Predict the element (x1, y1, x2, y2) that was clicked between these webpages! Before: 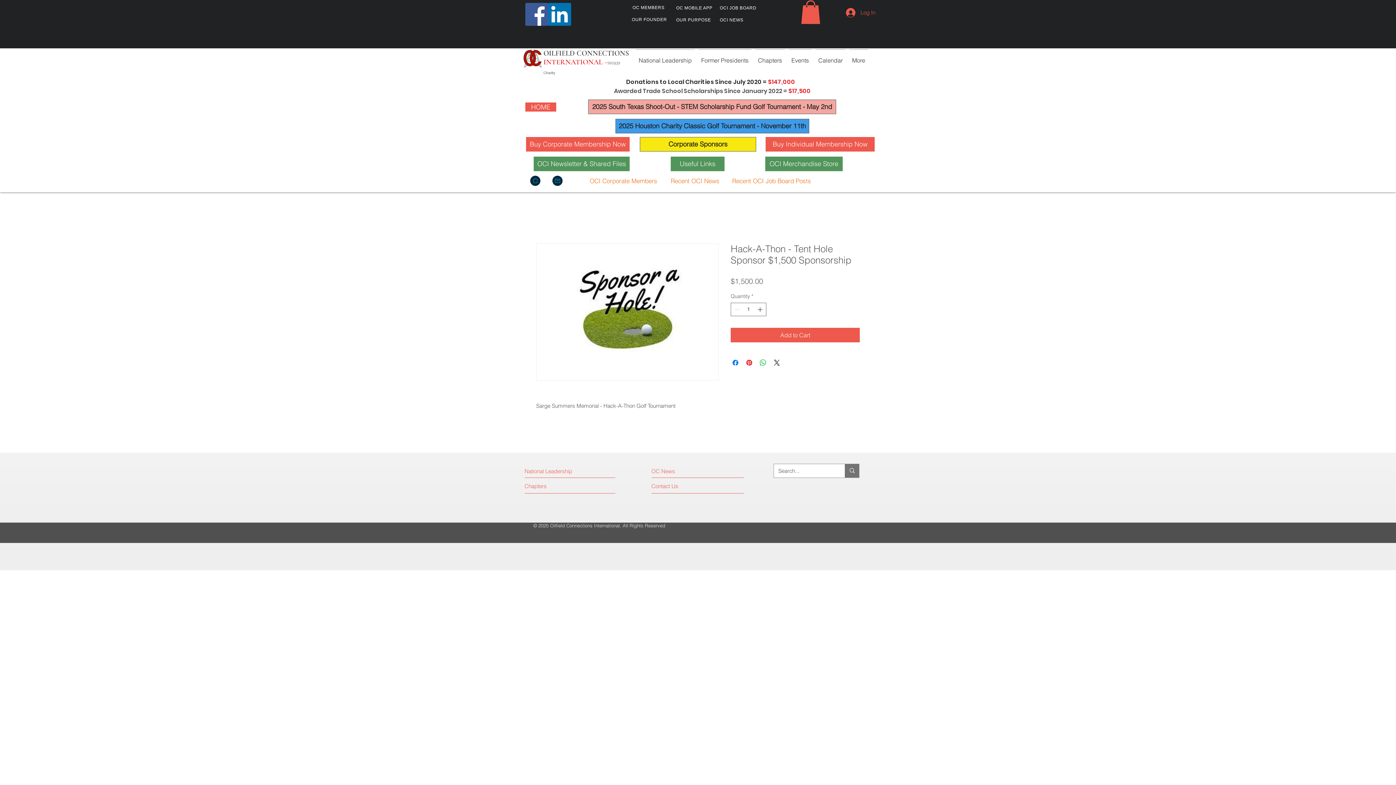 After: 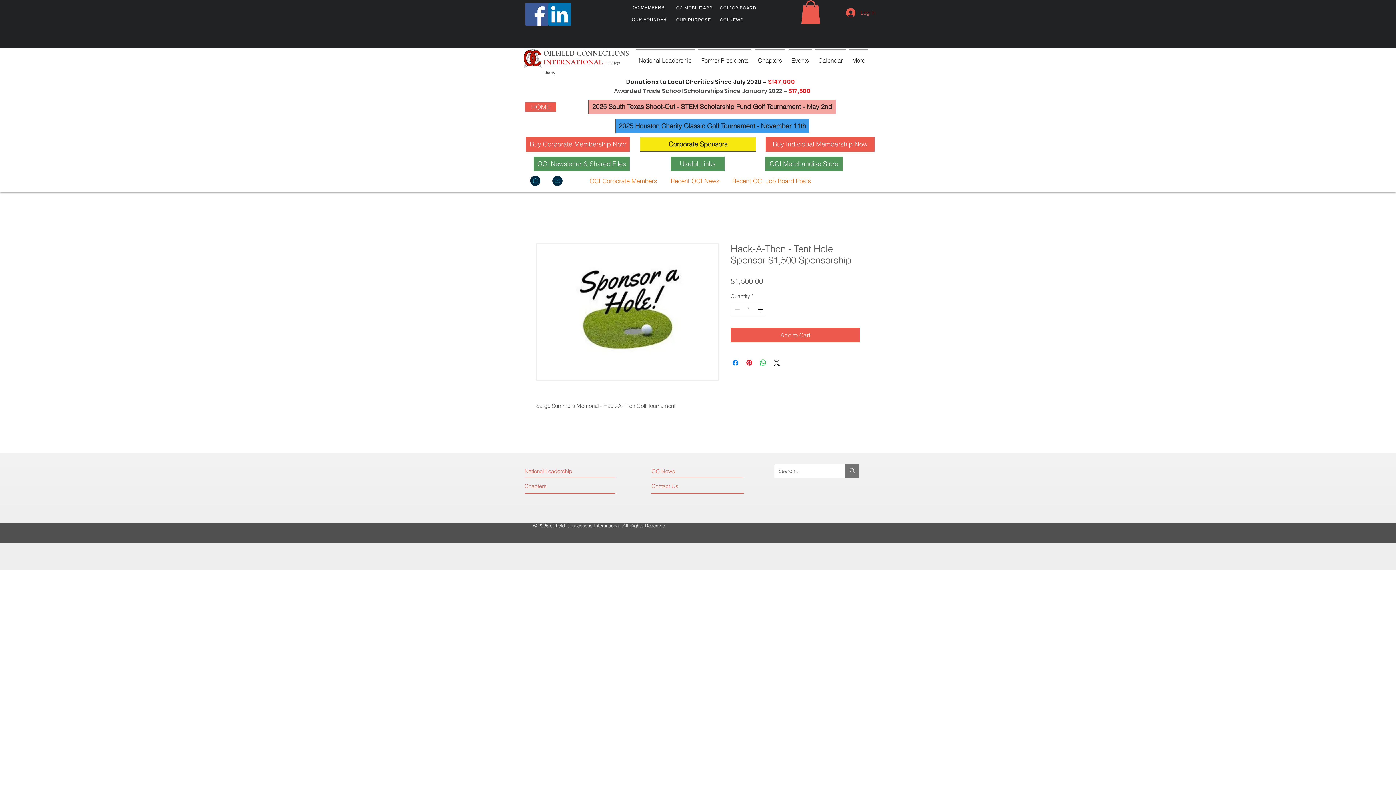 Action: bbox: (548, 2, 571, 25) label: LinkedIn